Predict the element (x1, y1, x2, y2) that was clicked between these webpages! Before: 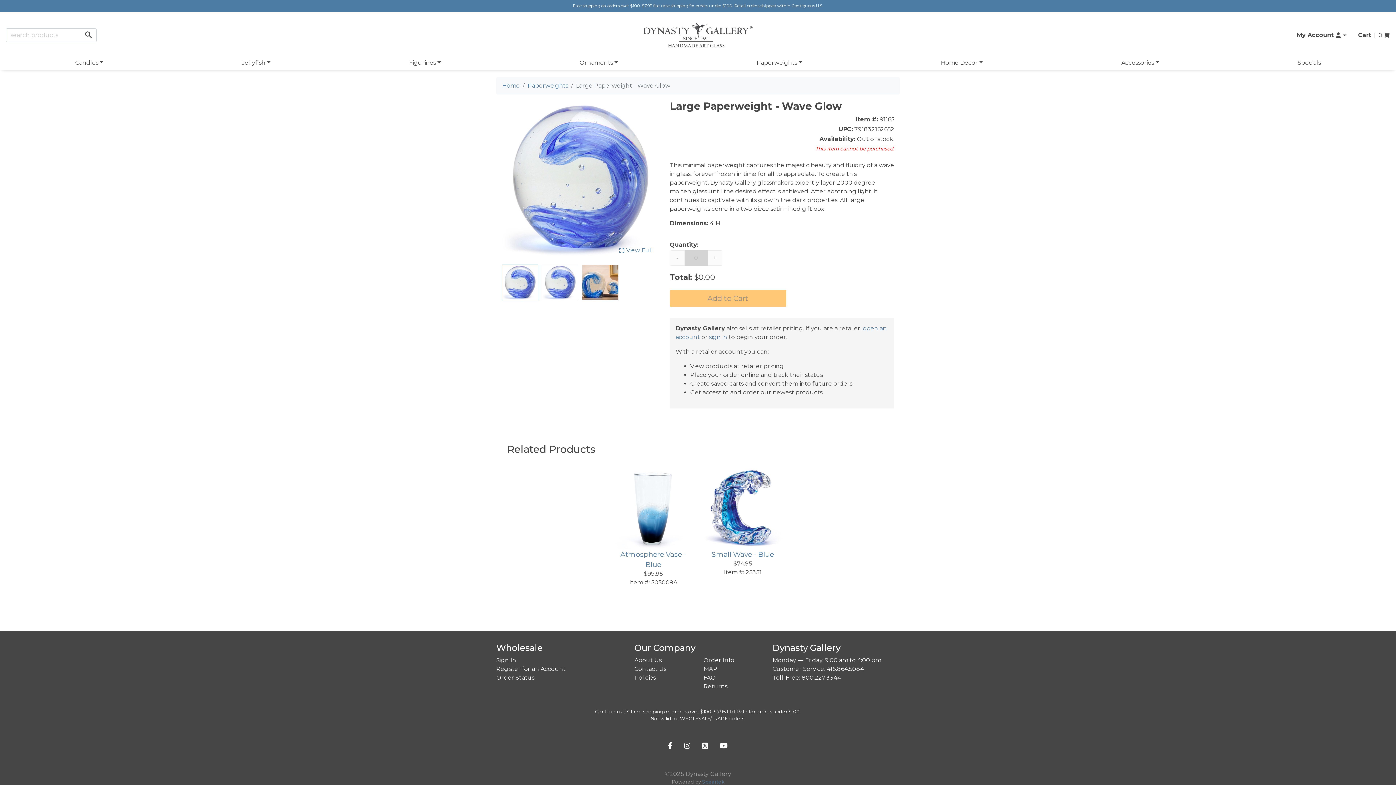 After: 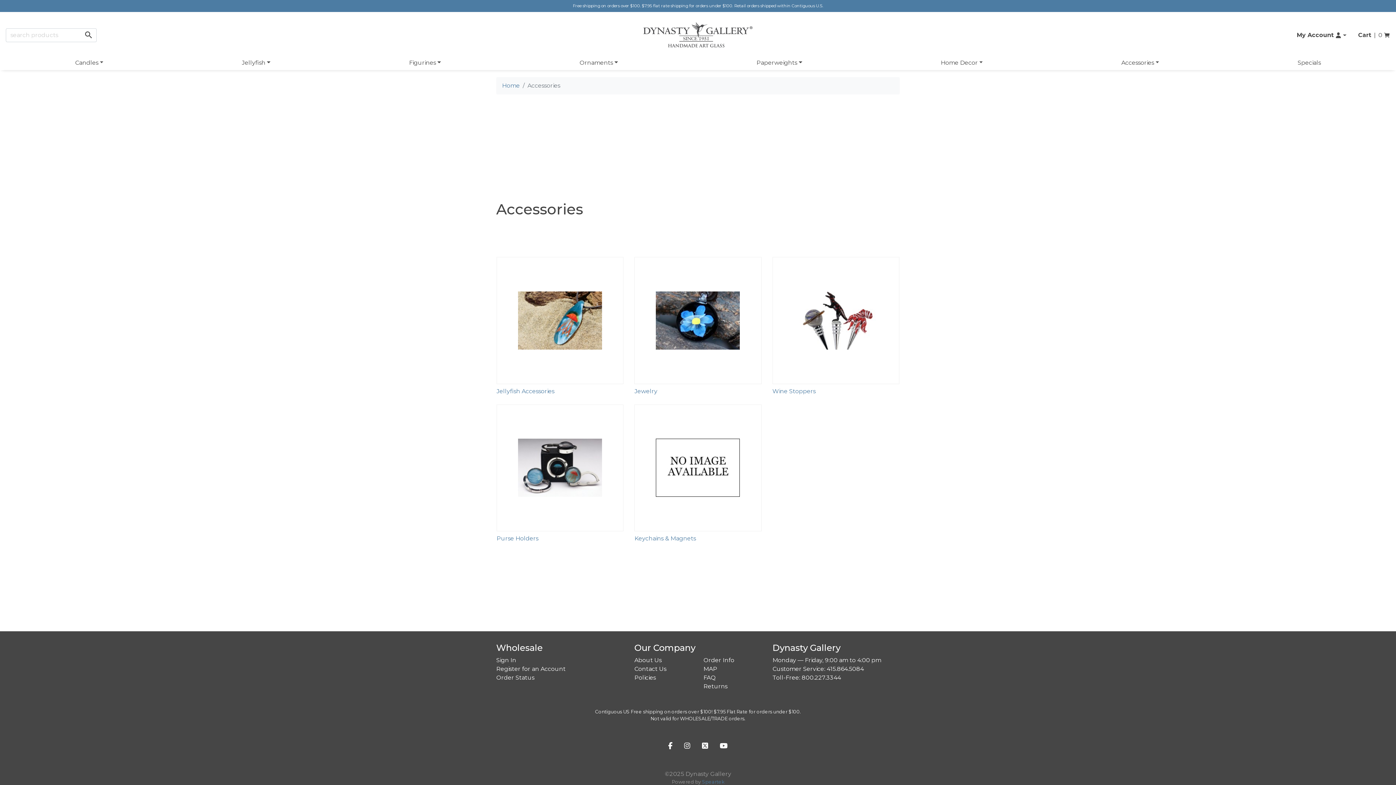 Action: bbox: (1052, 58, 1228, 70) label: Accessories